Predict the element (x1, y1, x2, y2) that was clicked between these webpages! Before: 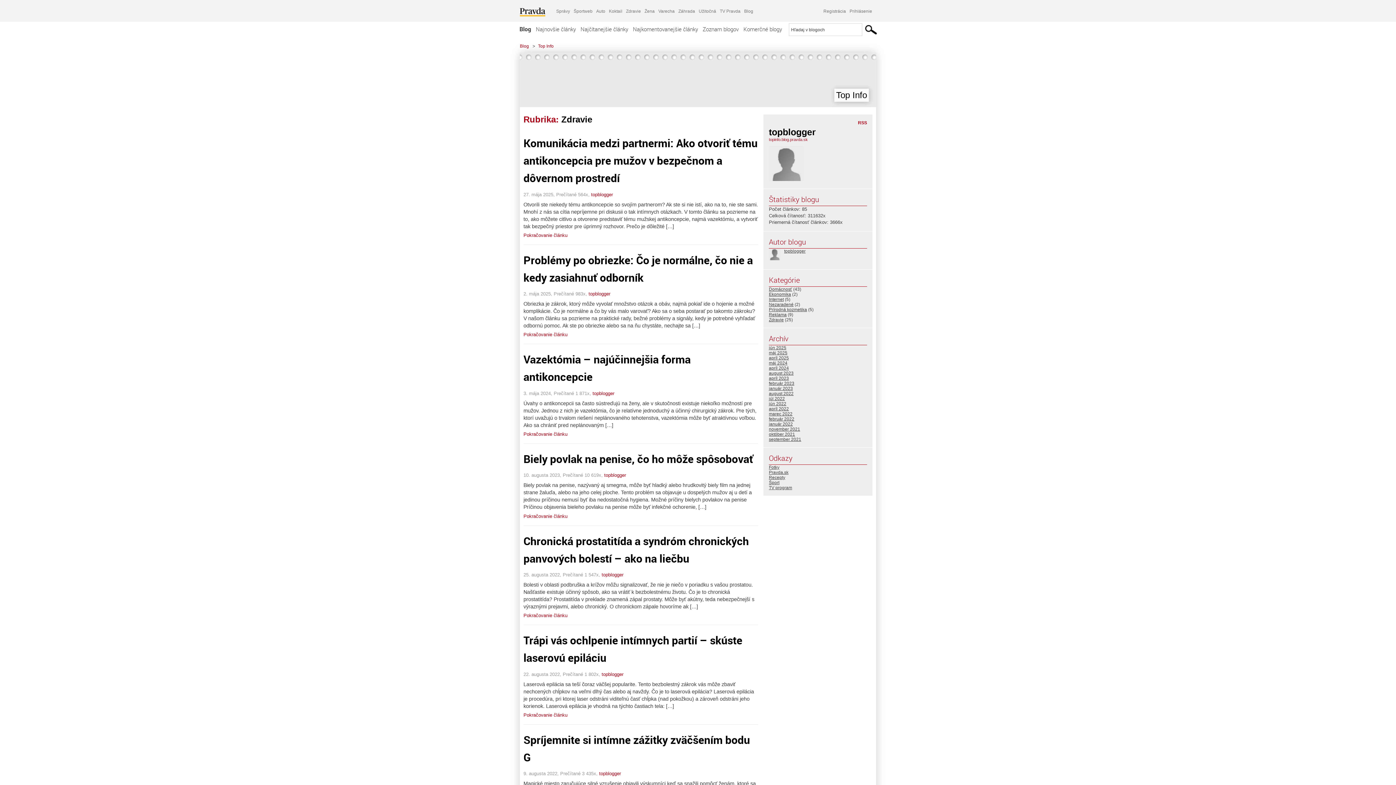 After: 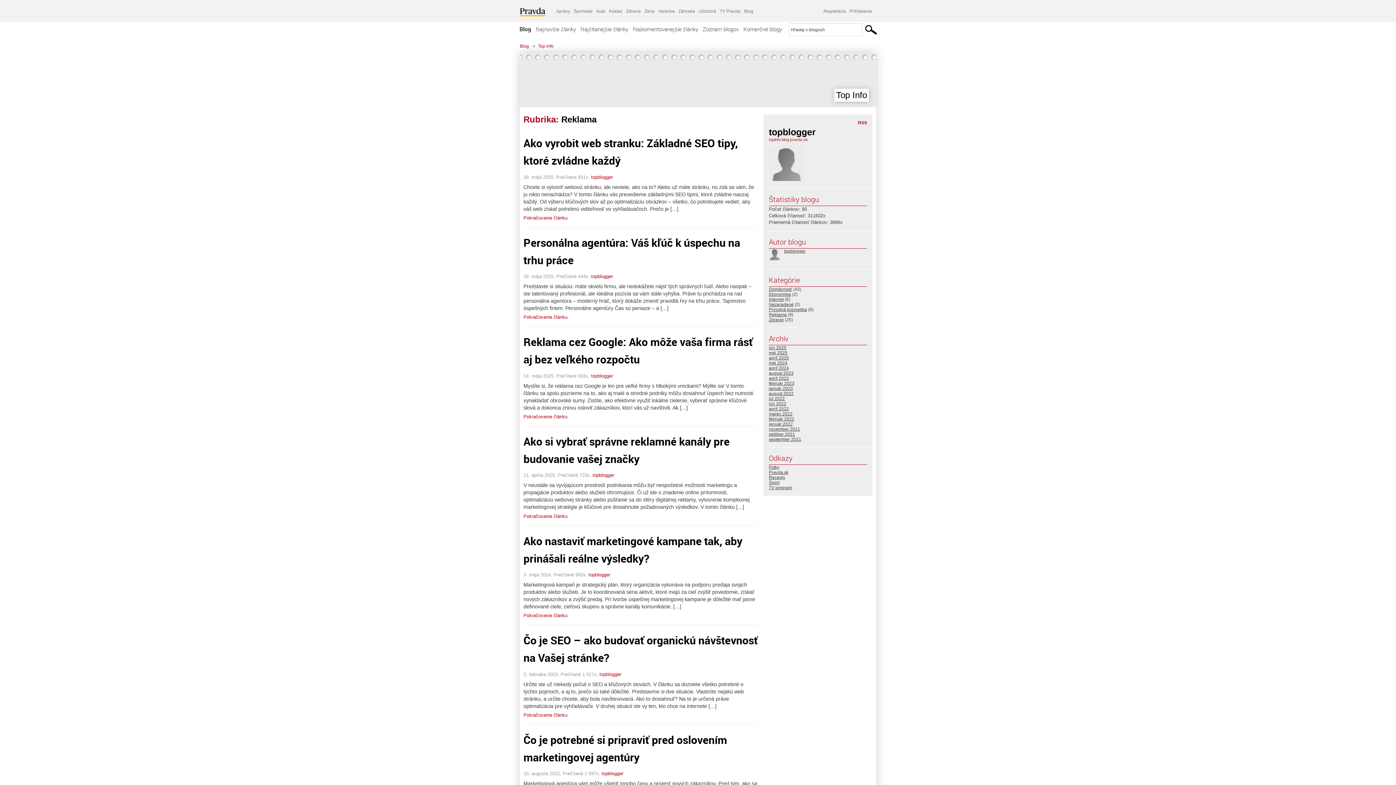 Action: label: Reklama bbox: (769, 312, 786, 317)